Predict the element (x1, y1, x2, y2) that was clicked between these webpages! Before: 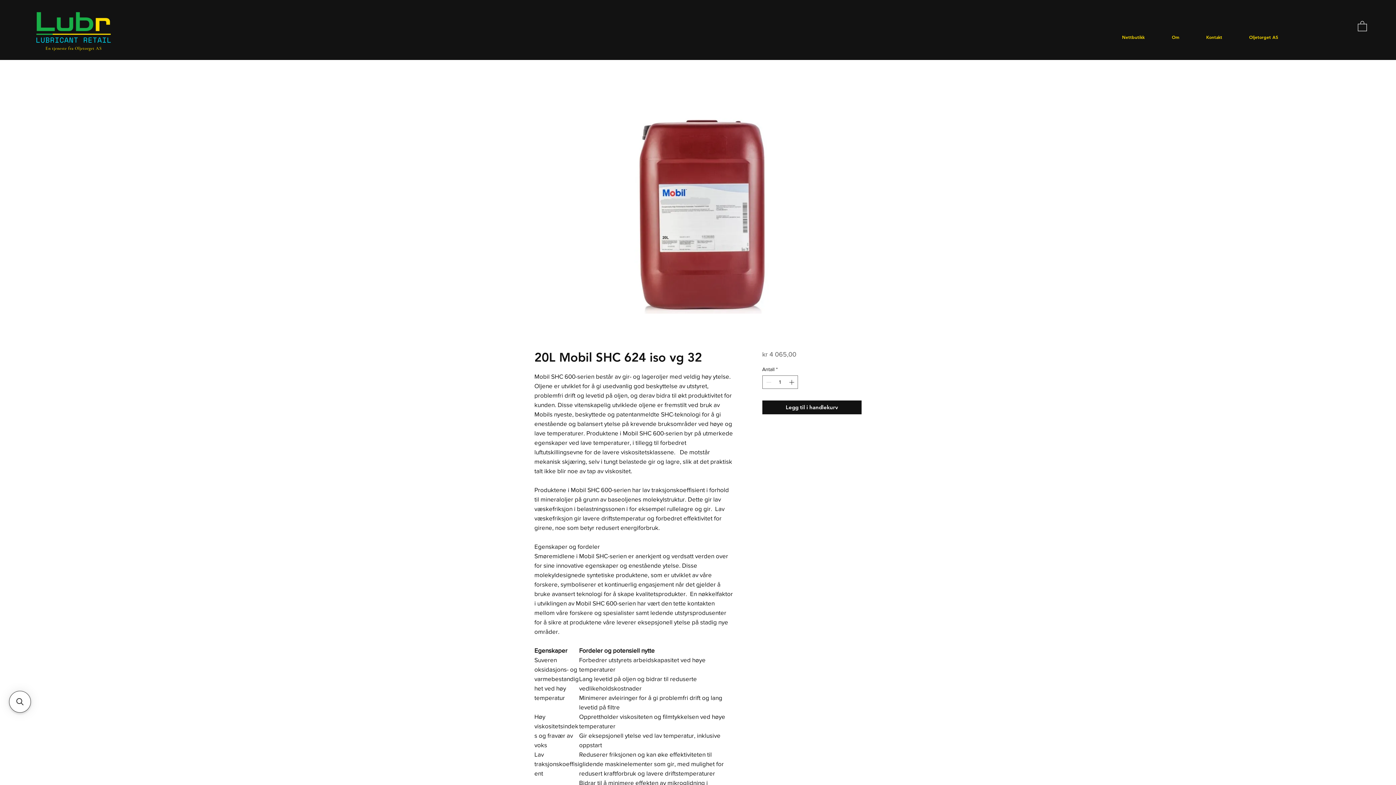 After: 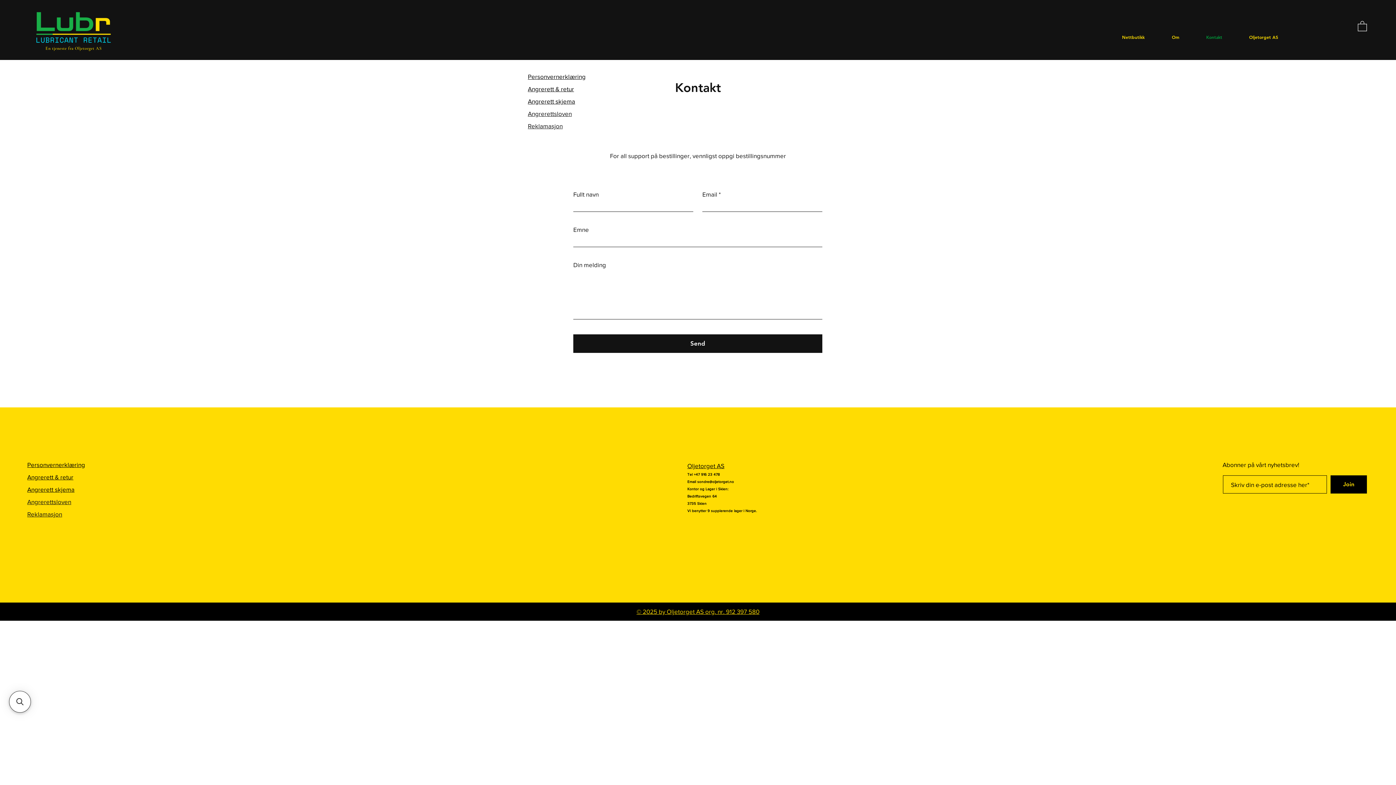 Action: bbox: (1193, 30, 1236, 44) label: Kontakt